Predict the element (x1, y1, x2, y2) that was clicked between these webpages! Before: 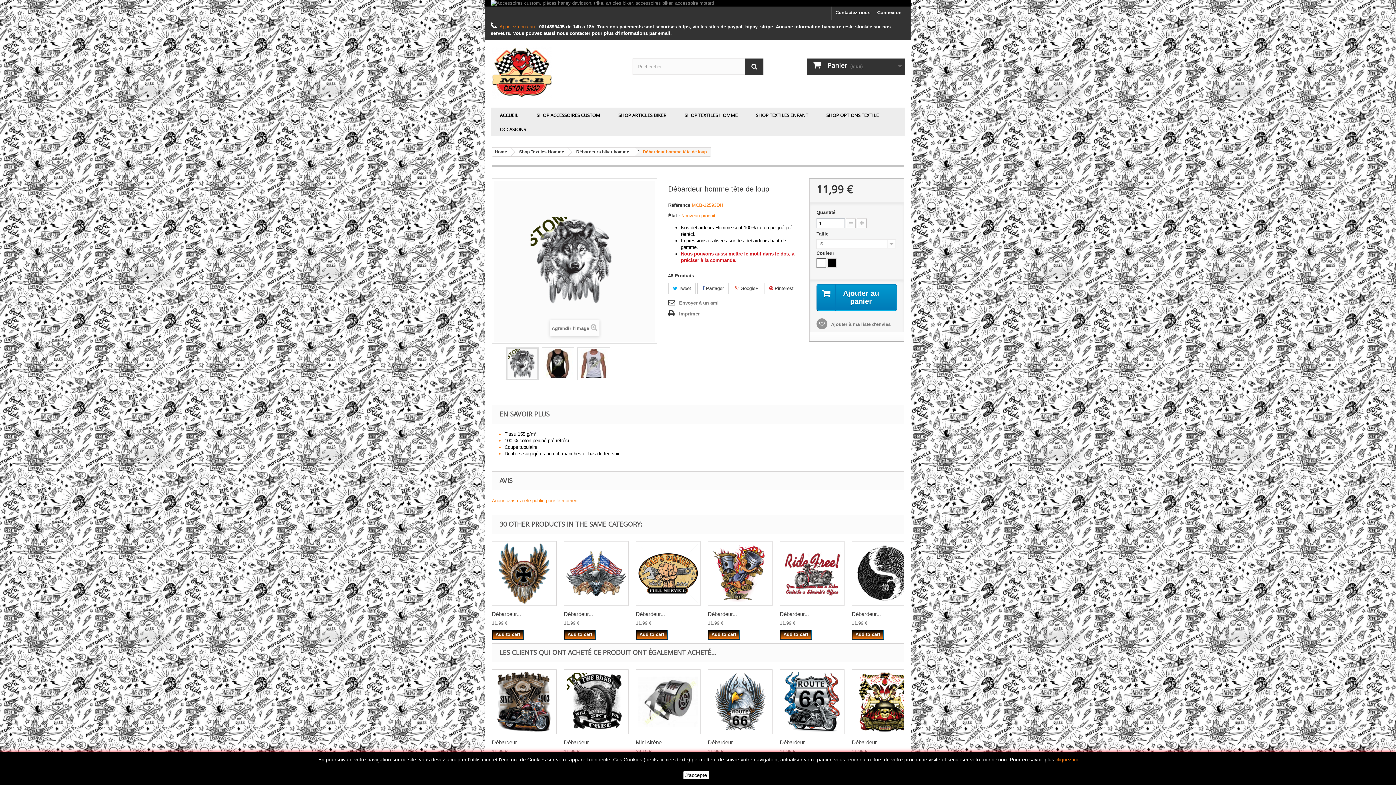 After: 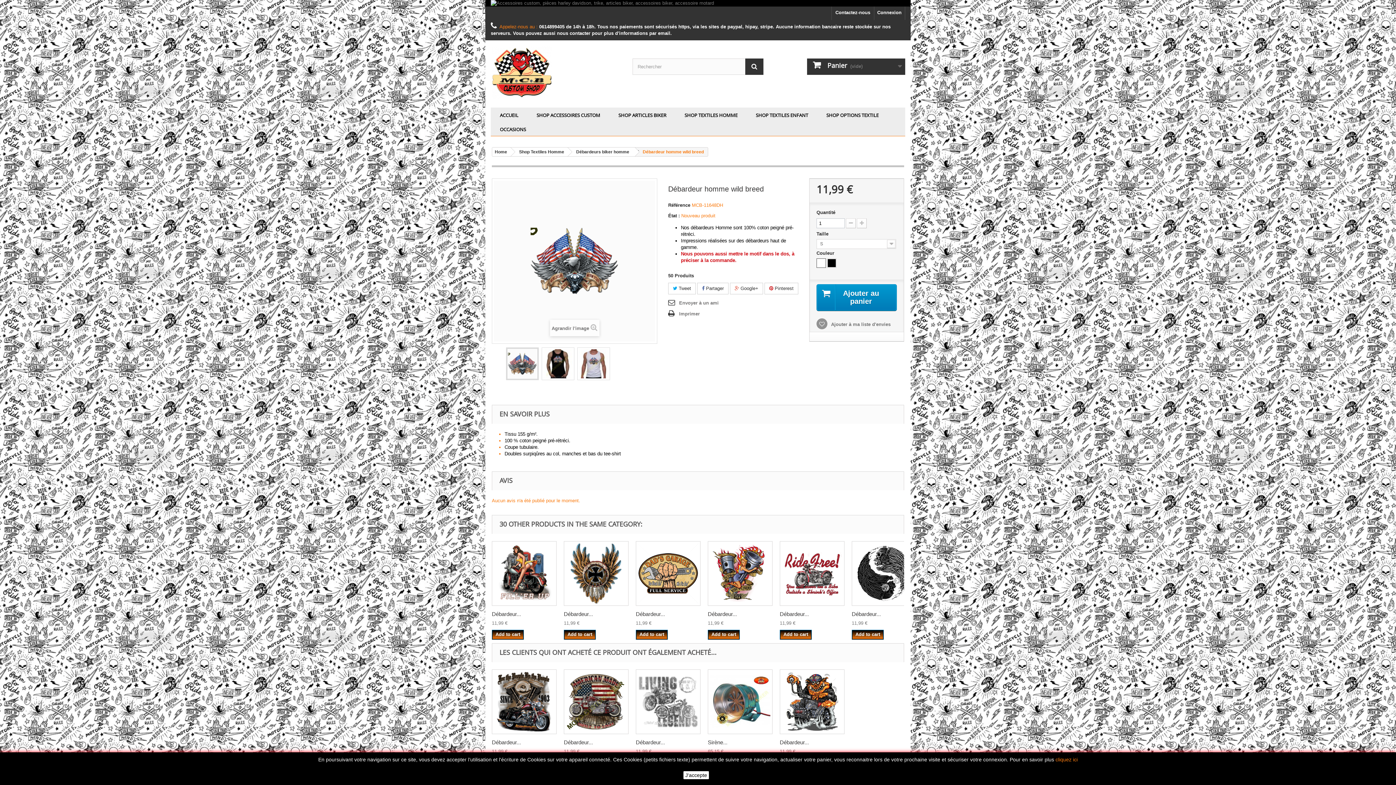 Action: label: Débardeur... bbox: (564, 611, 593, 617)